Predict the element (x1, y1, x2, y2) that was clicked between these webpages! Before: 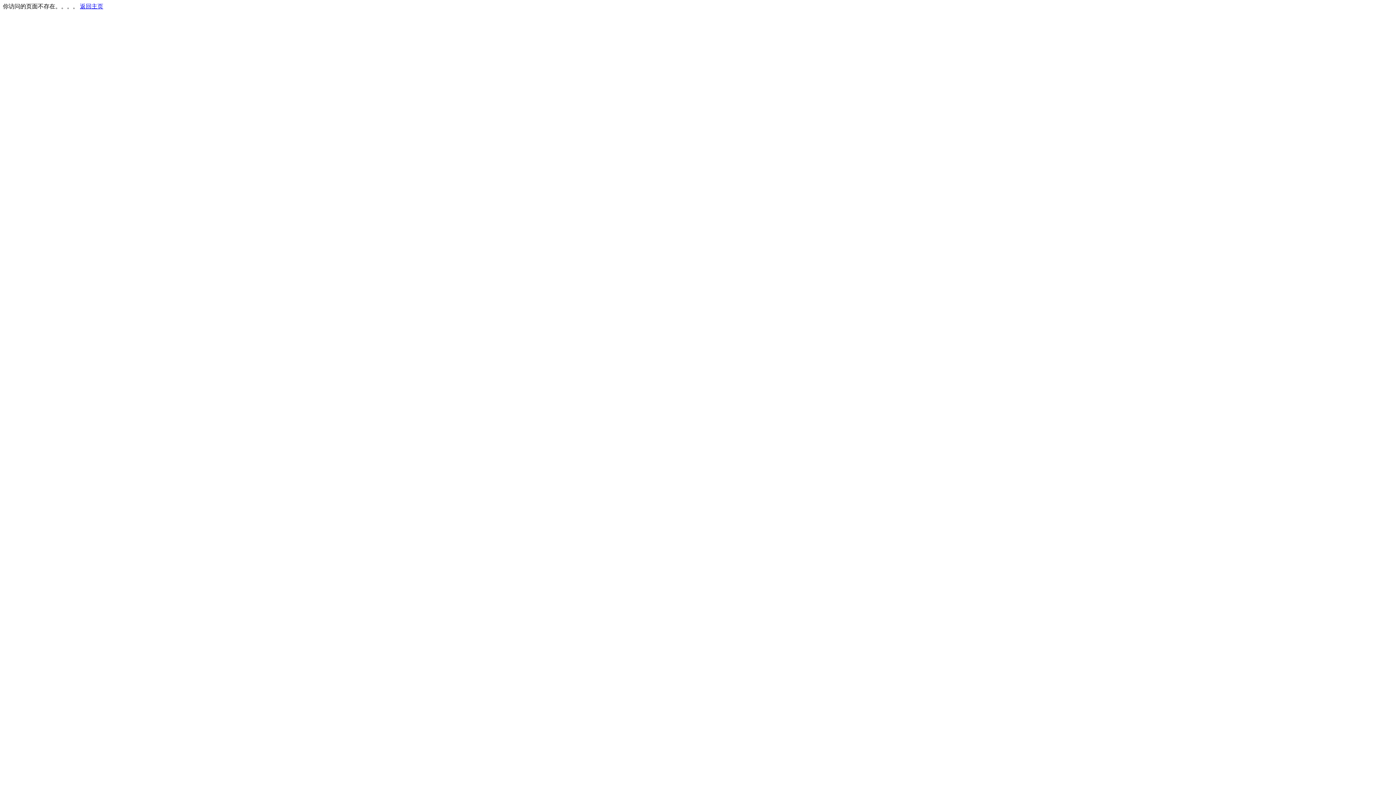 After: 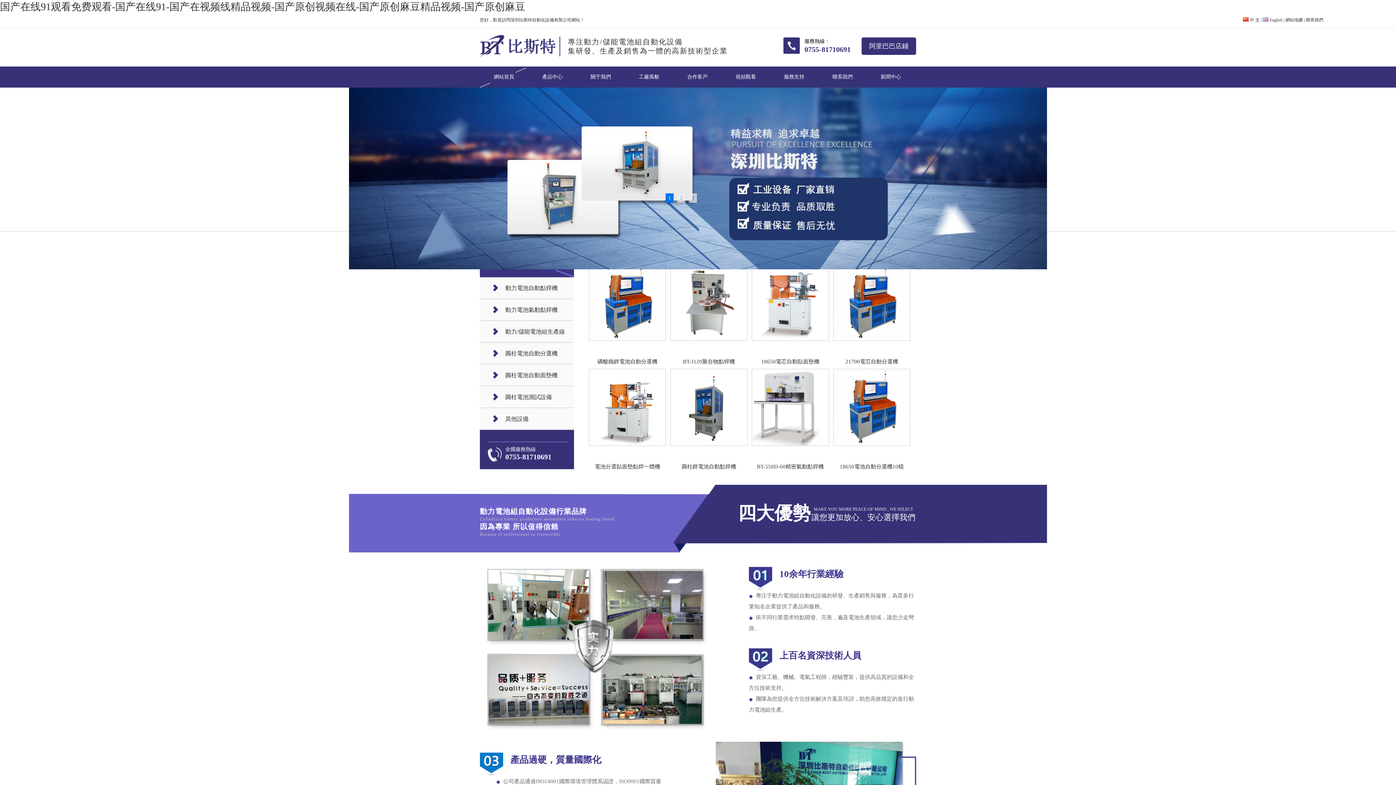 Action: label: 返回主页 bbox: (80, 3, 103, 9)